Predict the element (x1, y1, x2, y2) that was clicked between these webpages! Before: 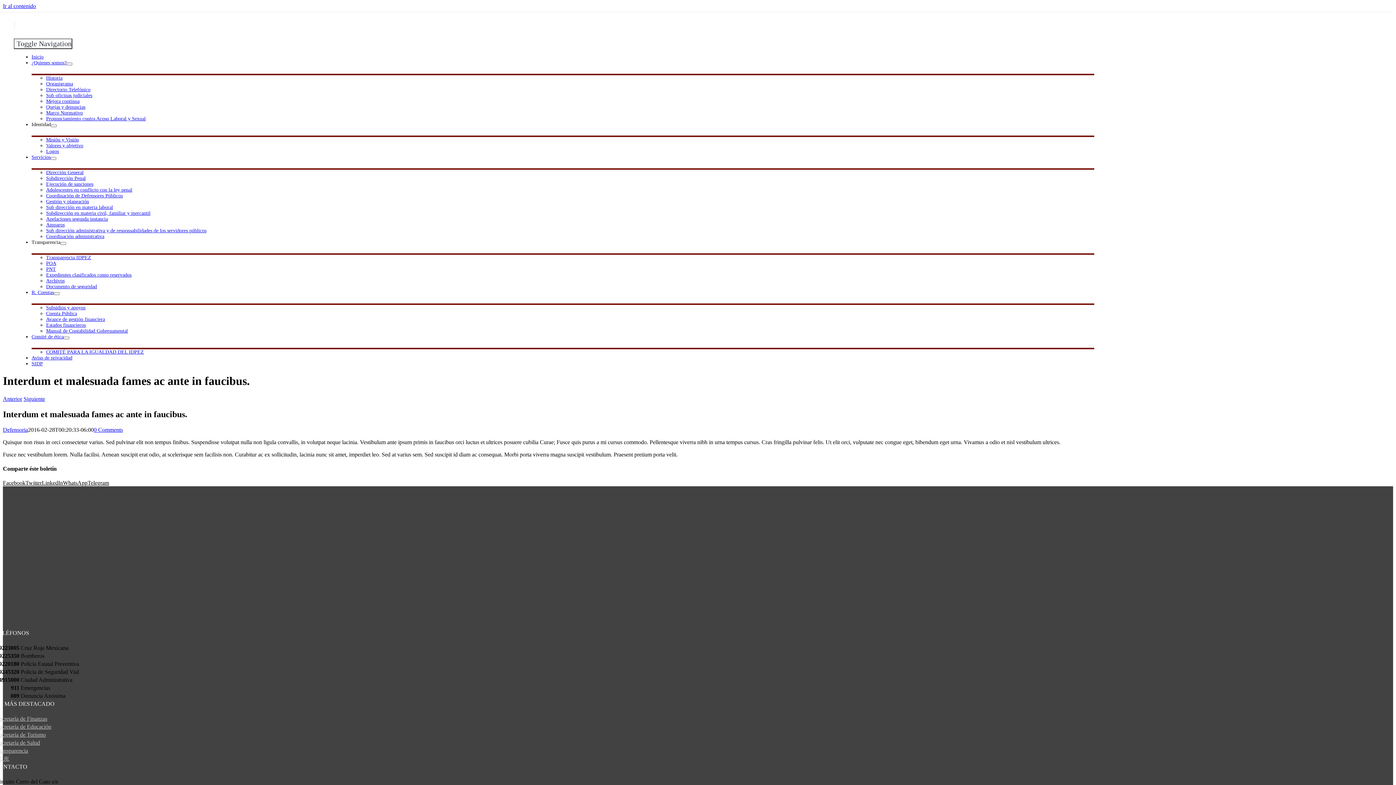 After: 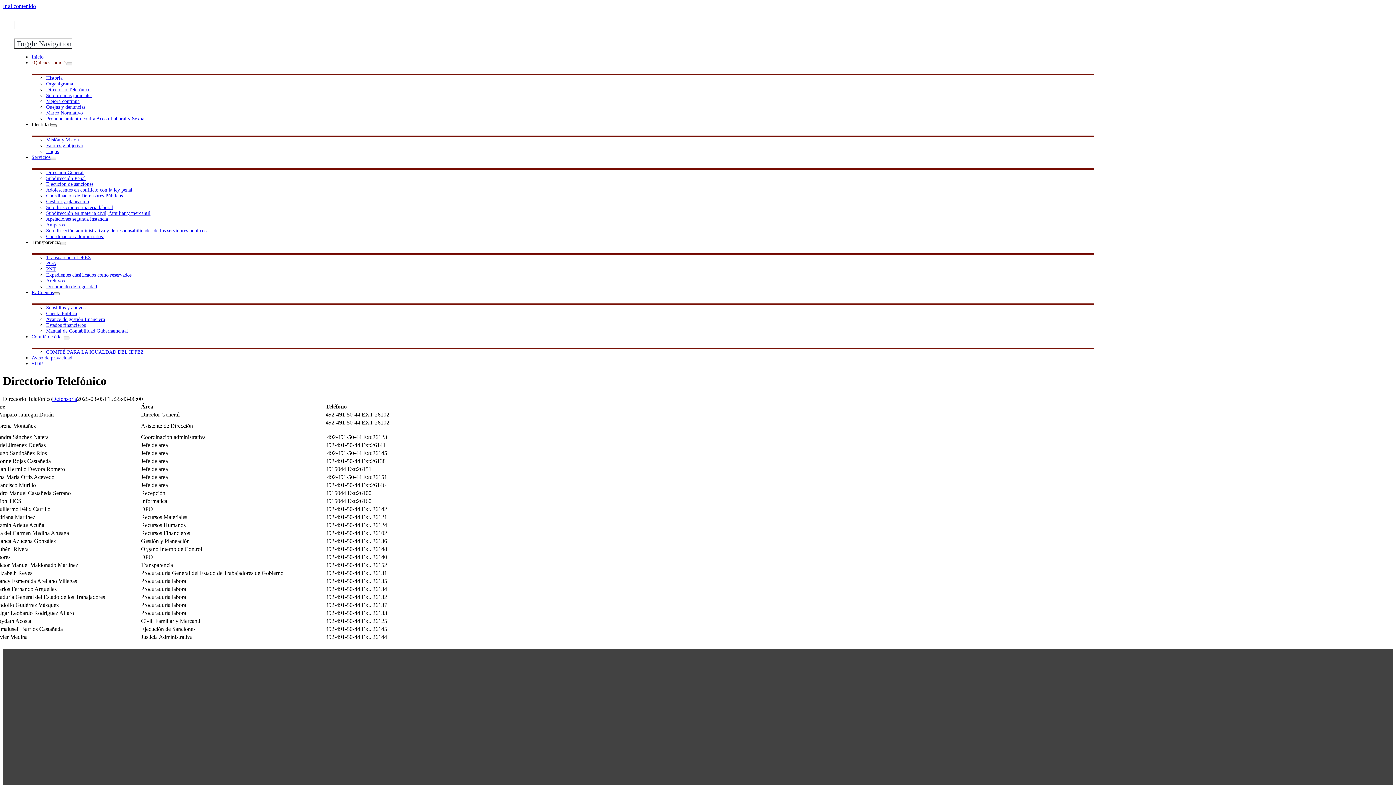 Action: label: Directorio Telefónico bbox: (46, 86, 90, 92)